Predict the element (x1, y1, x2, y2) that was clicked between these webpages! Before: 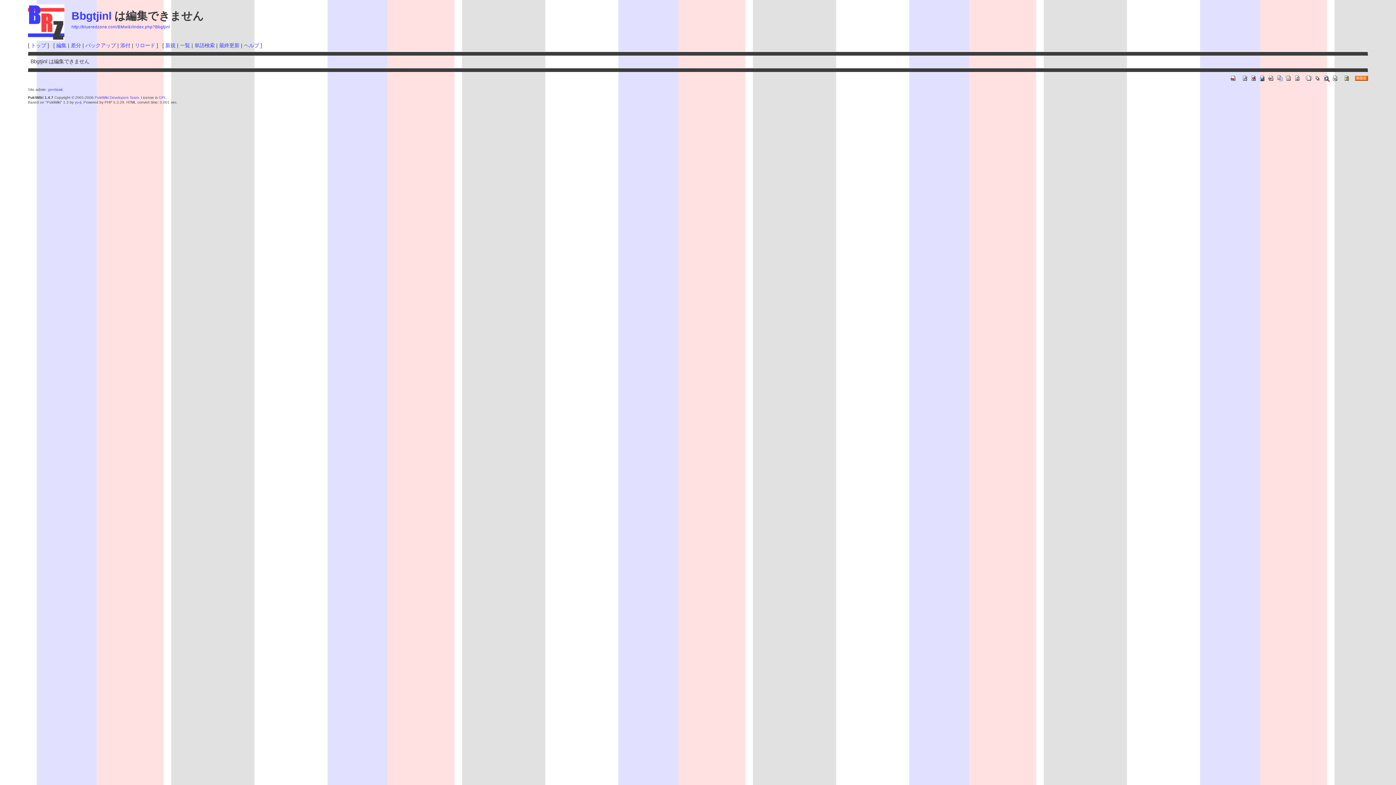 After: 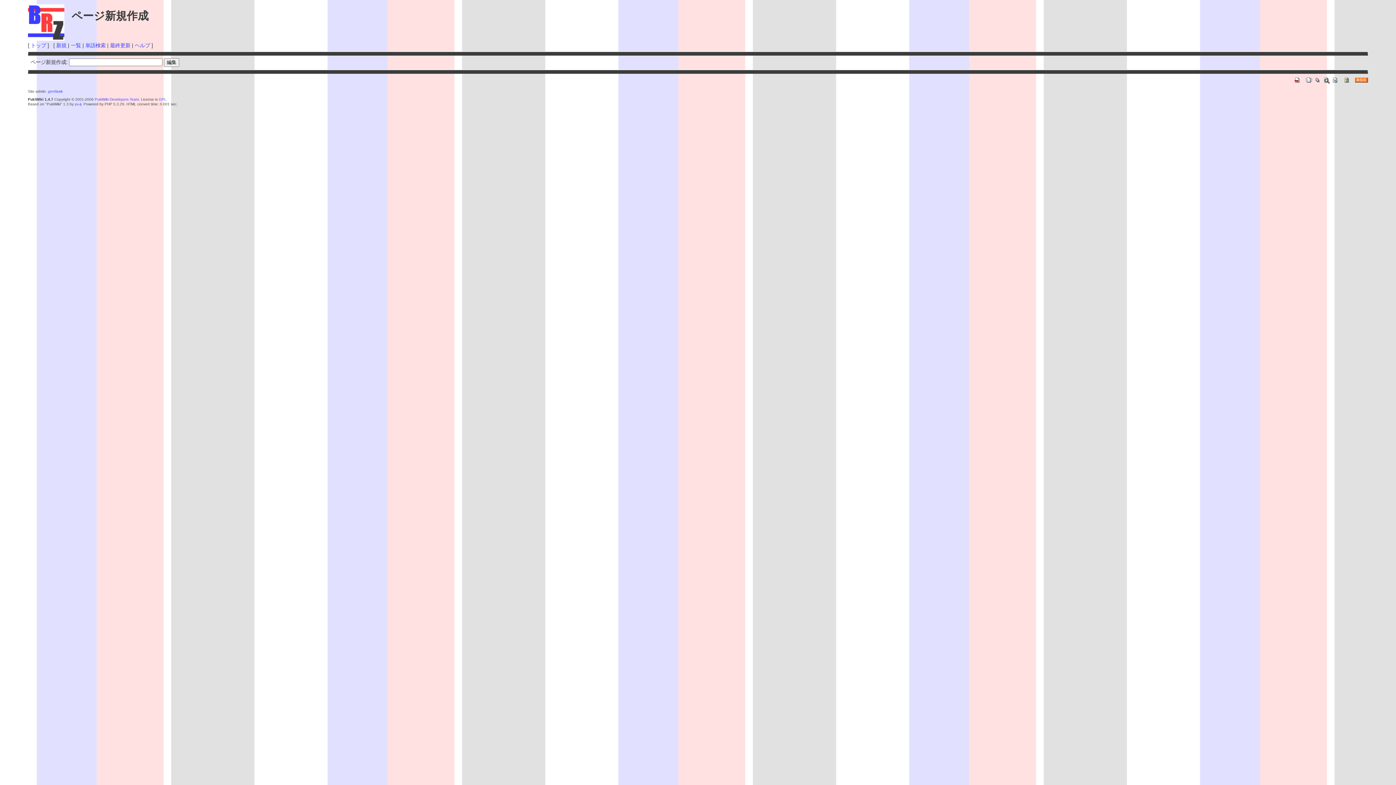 Action: bbox: (165, 42, 175, 48) label: 新規